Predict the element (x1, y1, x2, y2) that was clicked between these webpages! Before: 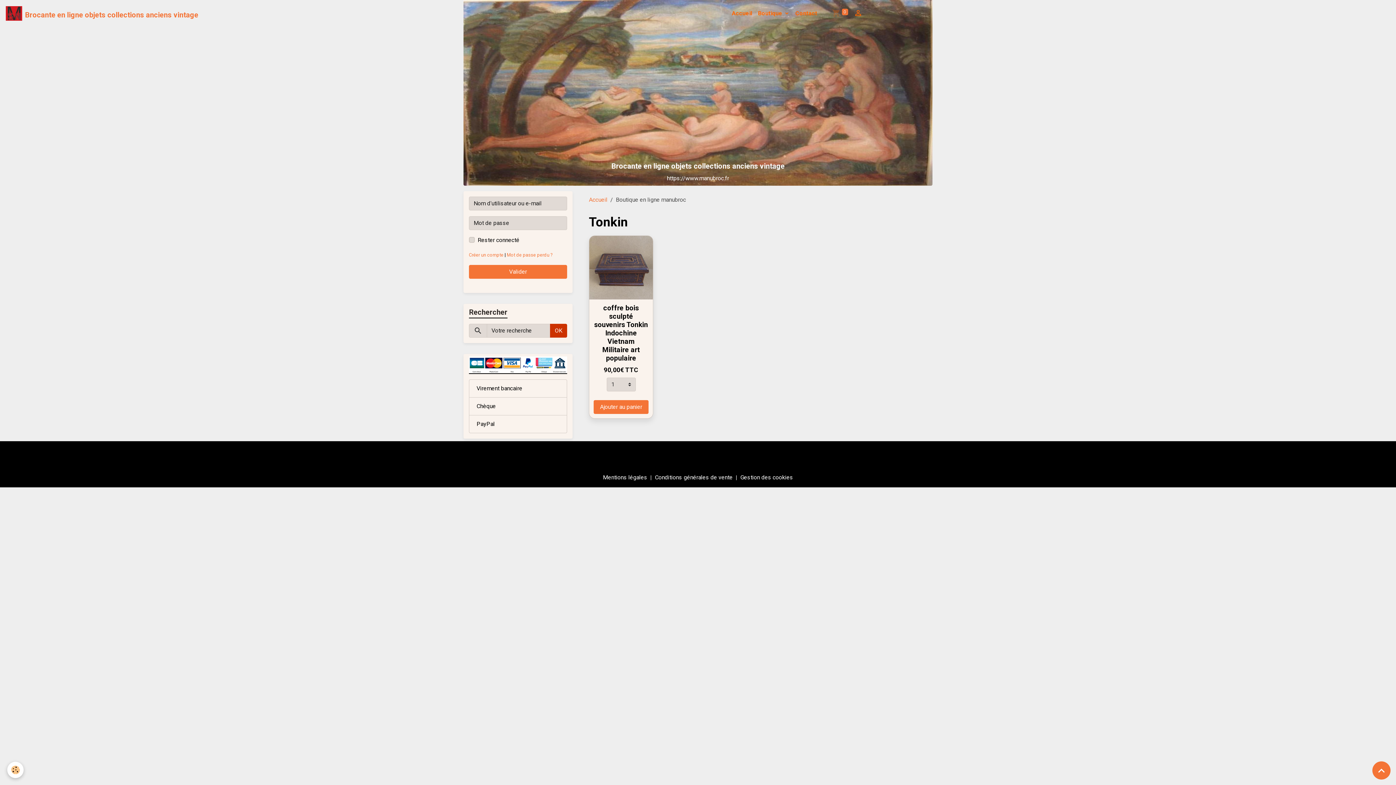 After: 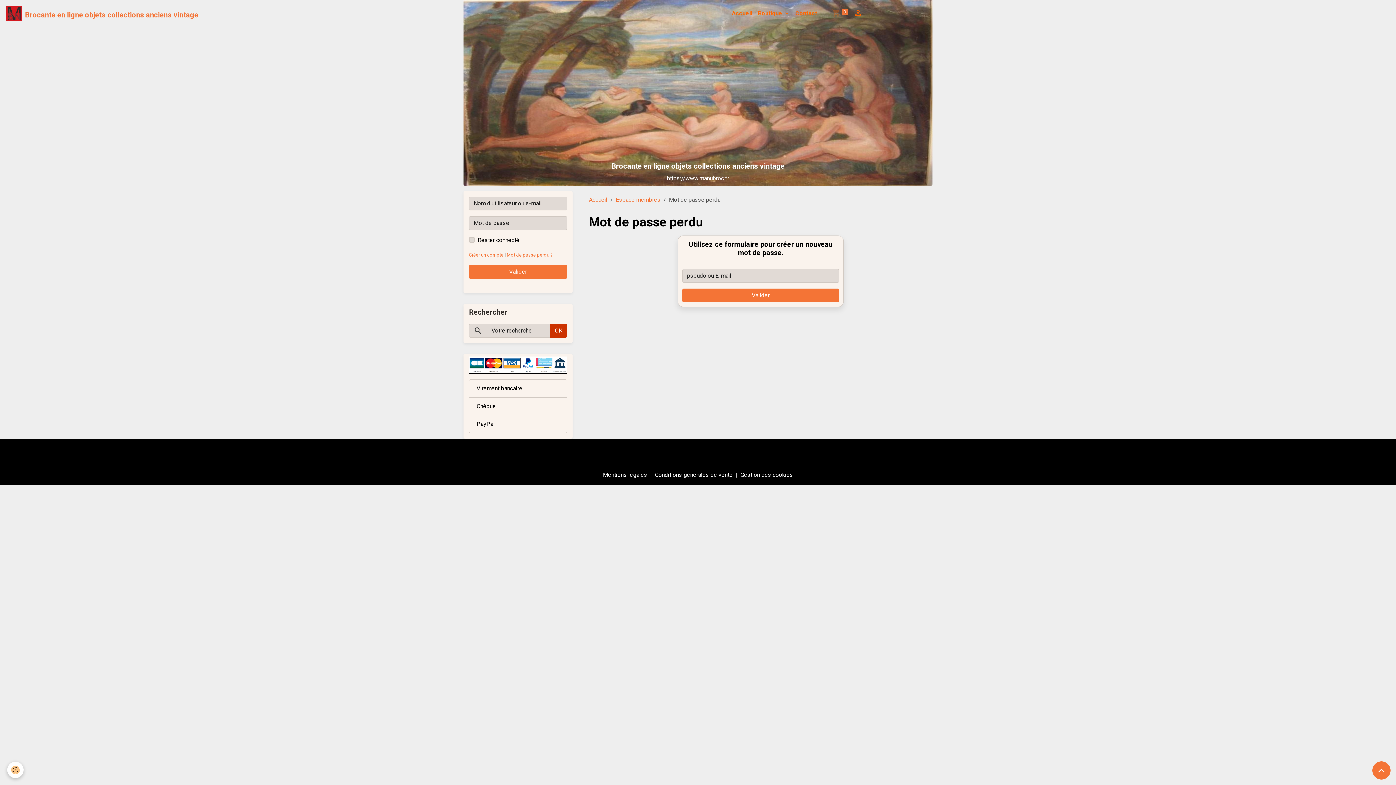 Action: label: Mot de passe perdu ? bbox: (506, 252, 552, 257)